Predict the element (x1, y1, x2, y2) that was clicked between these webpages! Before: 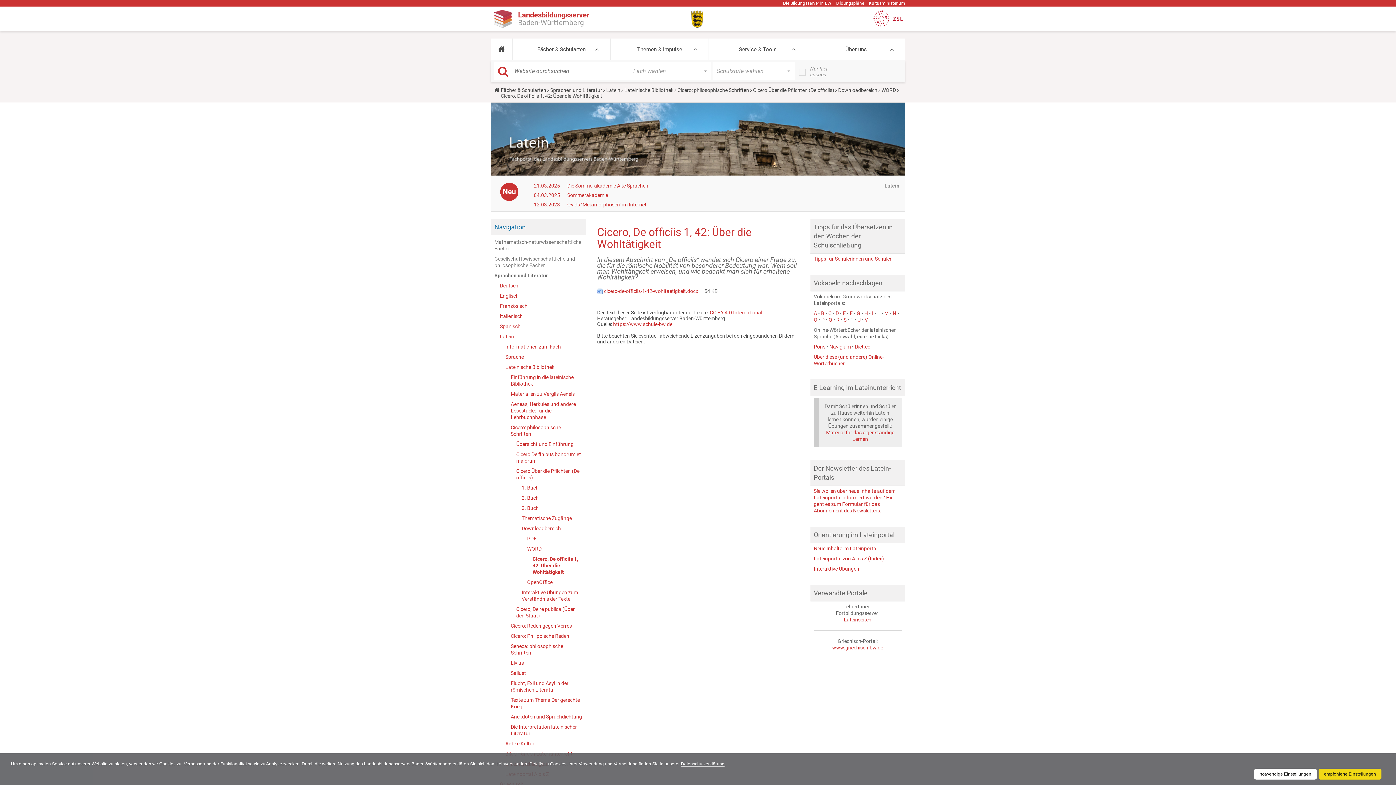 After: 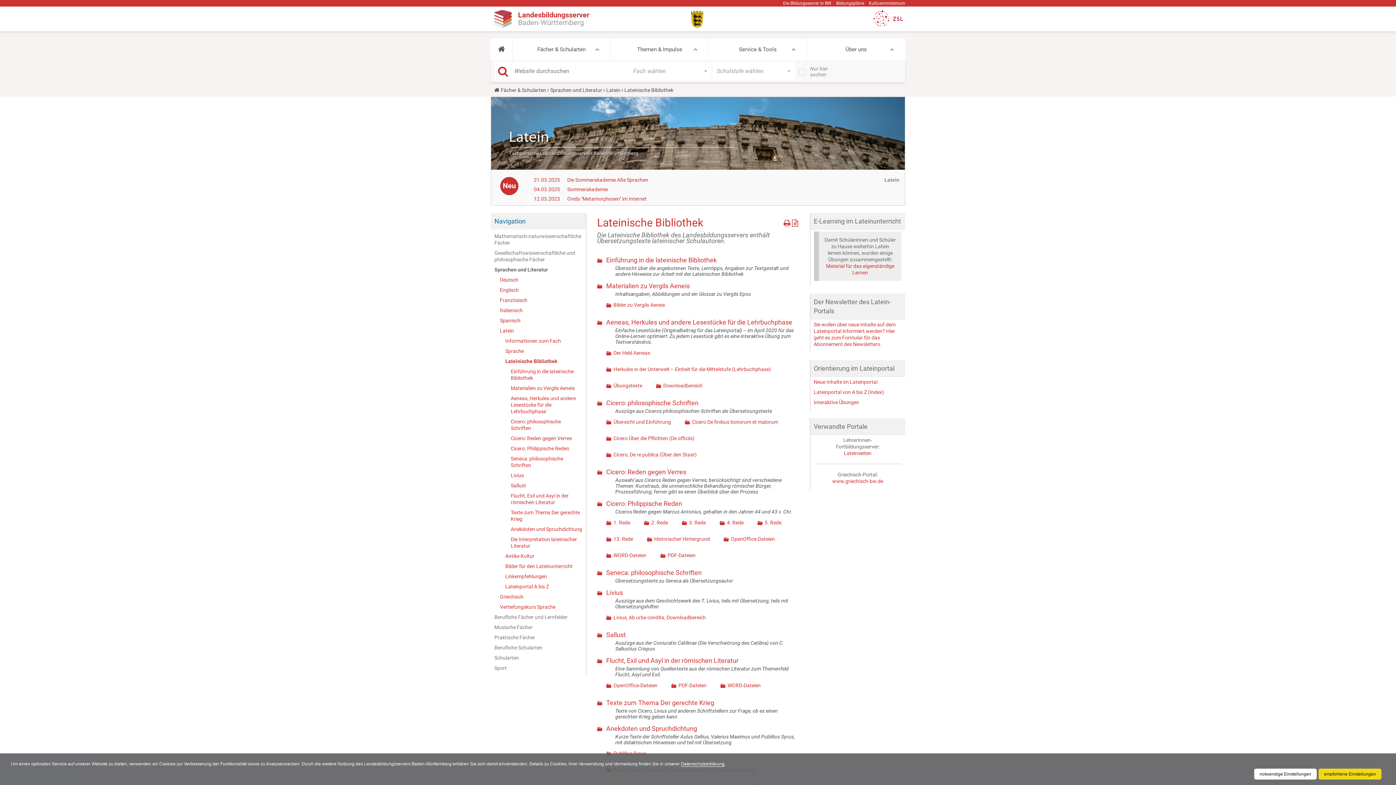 Action: label: Lateinische Bibliothek bbox: (505, 362, 582, 372)